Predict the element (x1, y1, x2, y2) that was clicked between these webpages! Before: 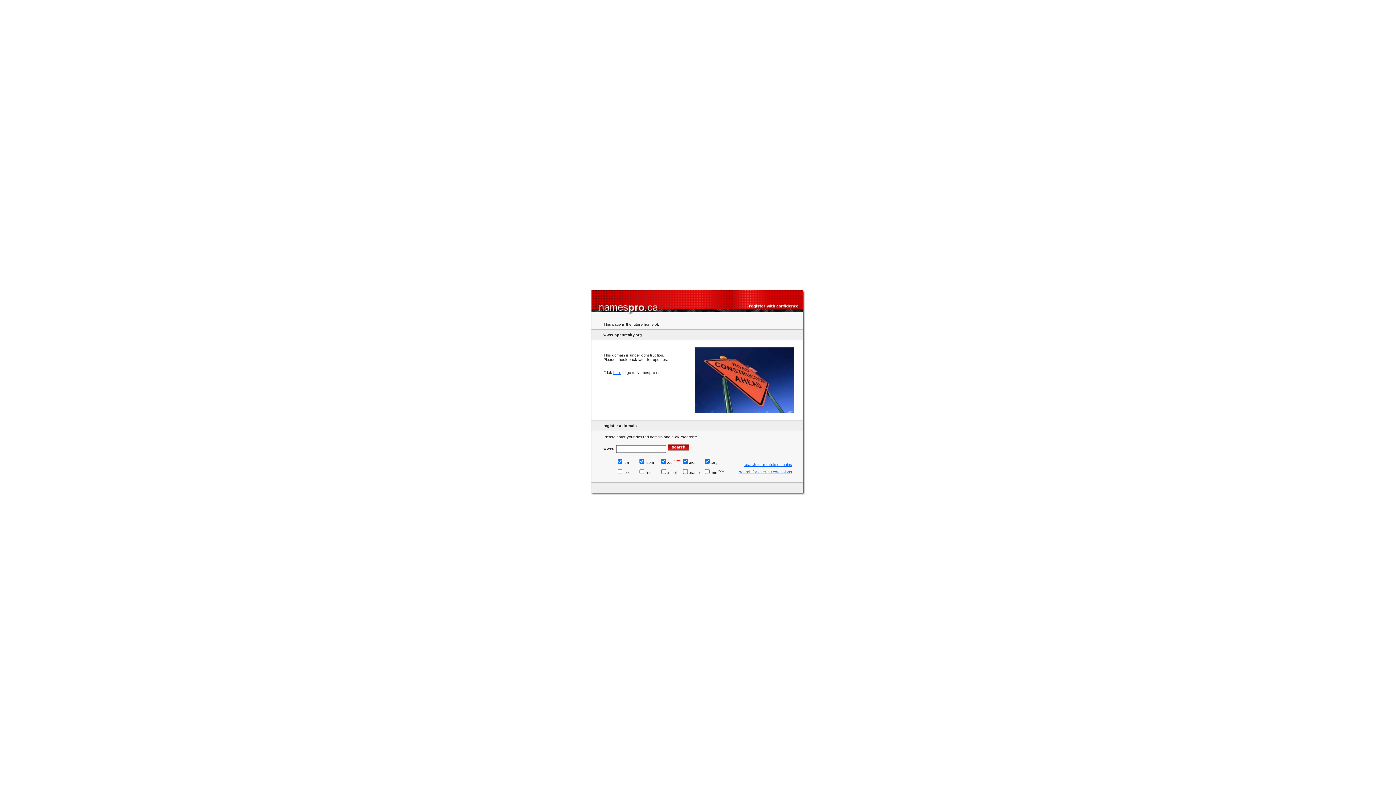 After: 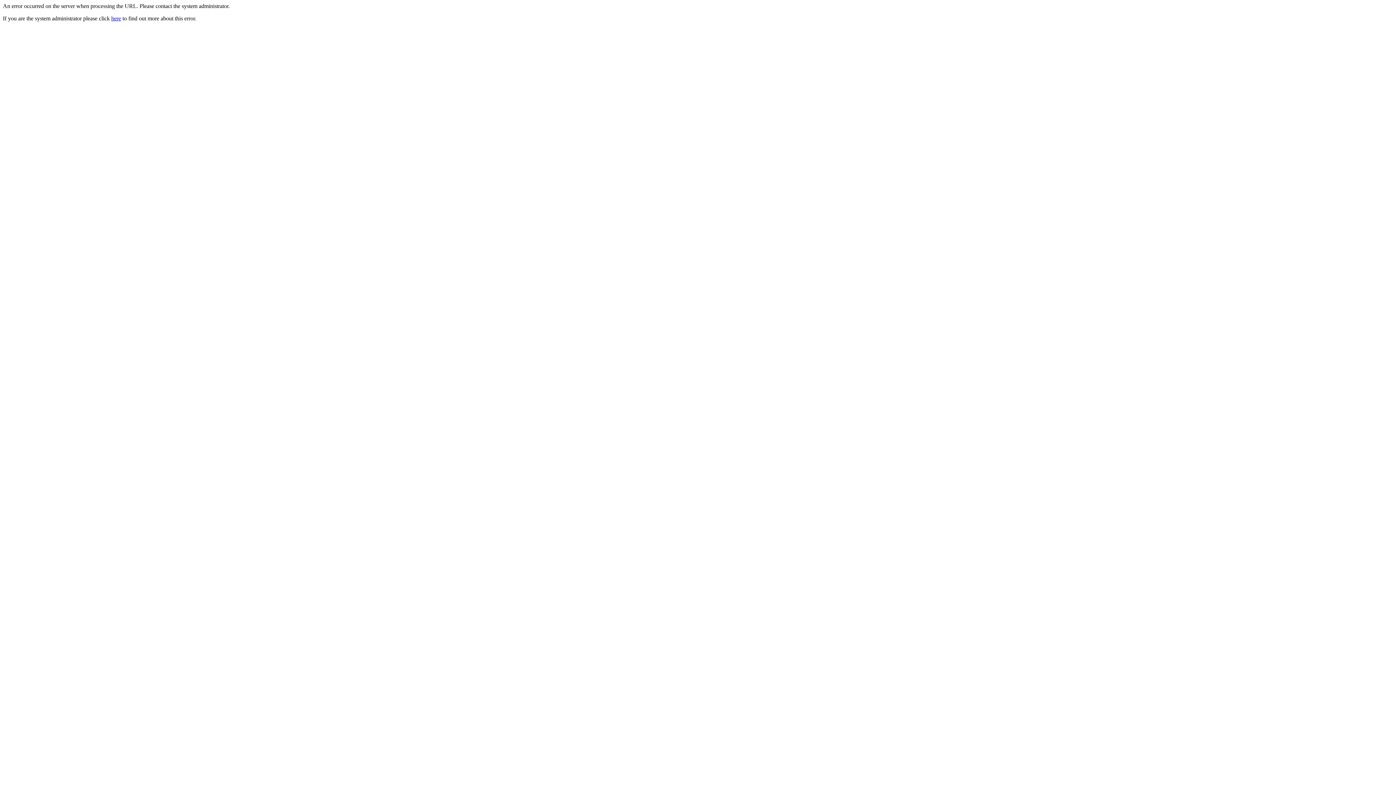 Action: bbox: (597, 479, 597, 483)